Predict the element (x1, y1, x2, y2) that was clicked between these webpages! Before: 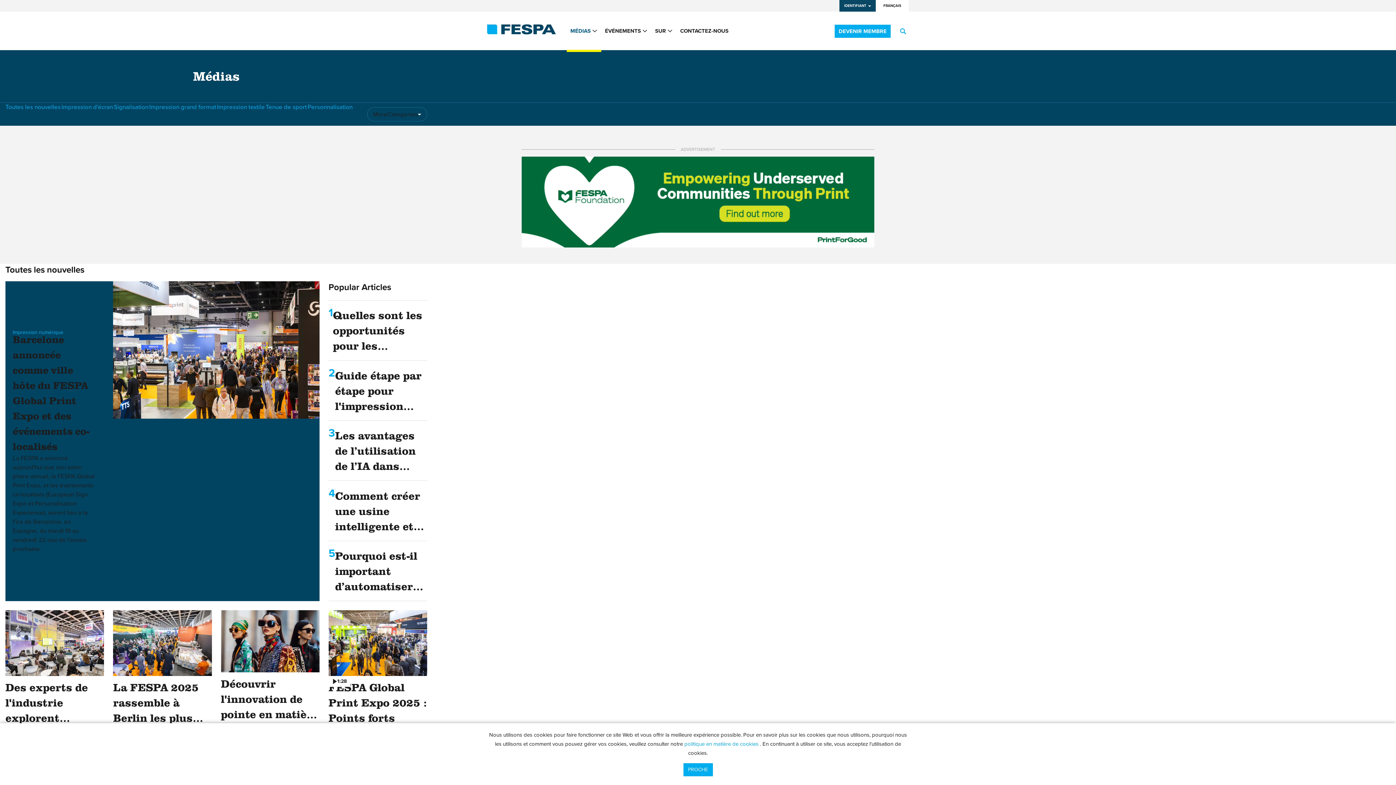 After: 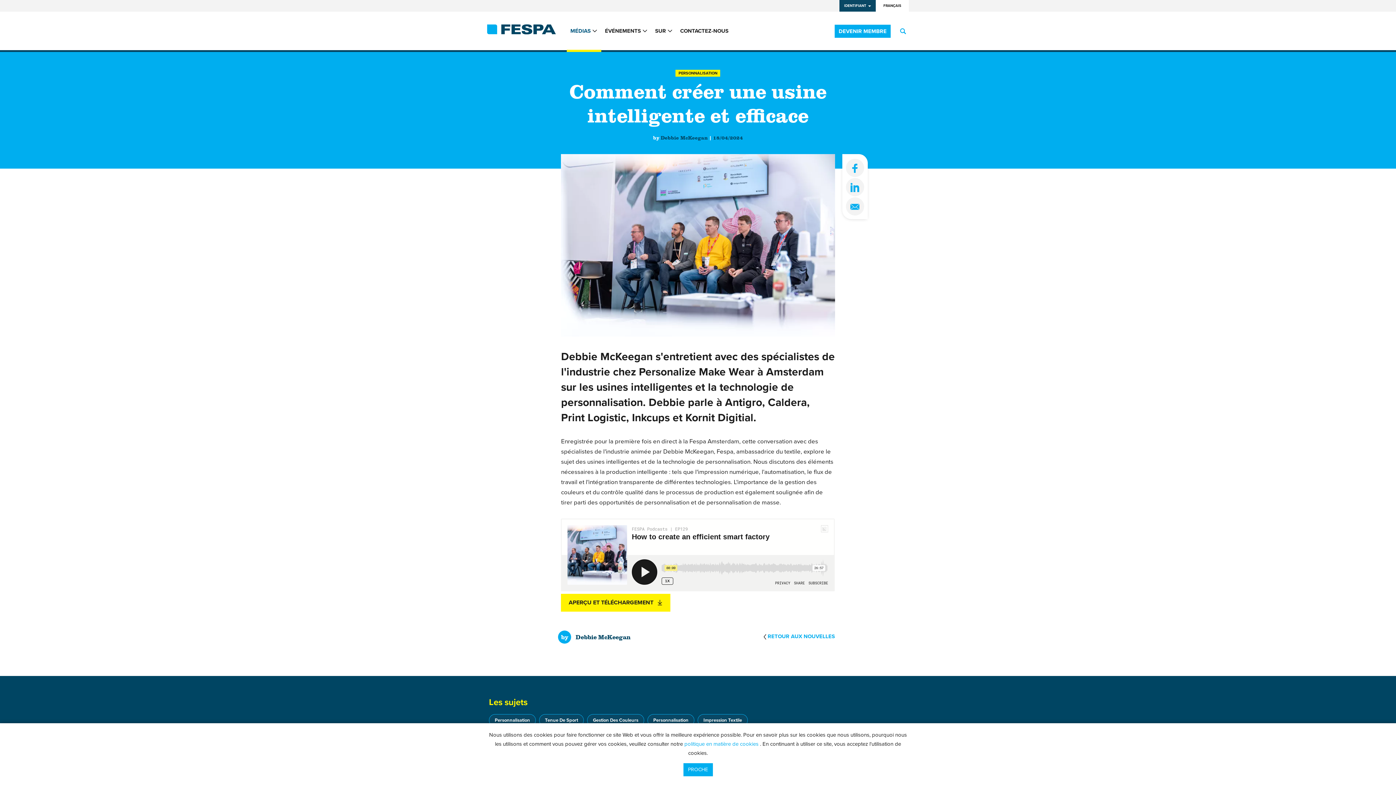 Action: bbox: (335, 488, 427, 534) label: Comment créer une usine intelligente et efficace